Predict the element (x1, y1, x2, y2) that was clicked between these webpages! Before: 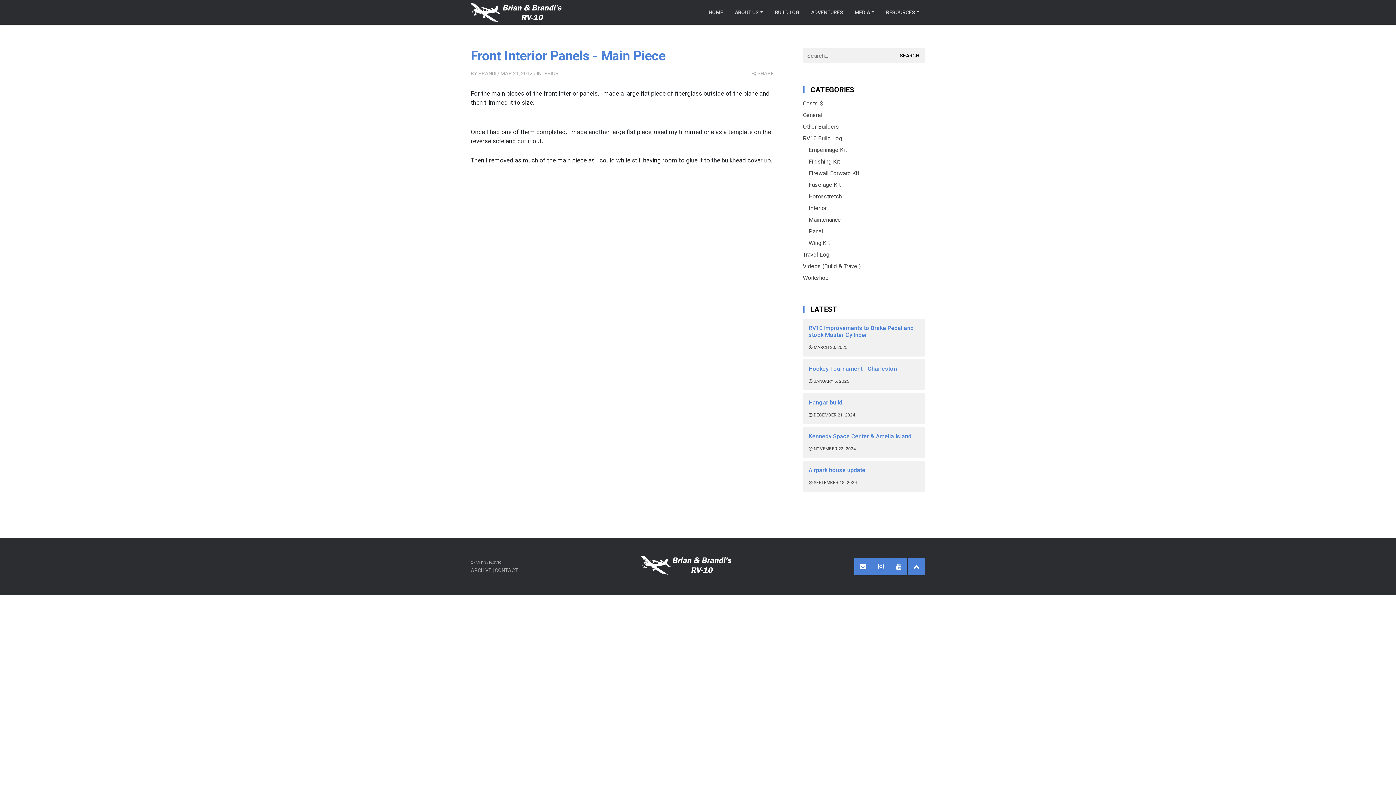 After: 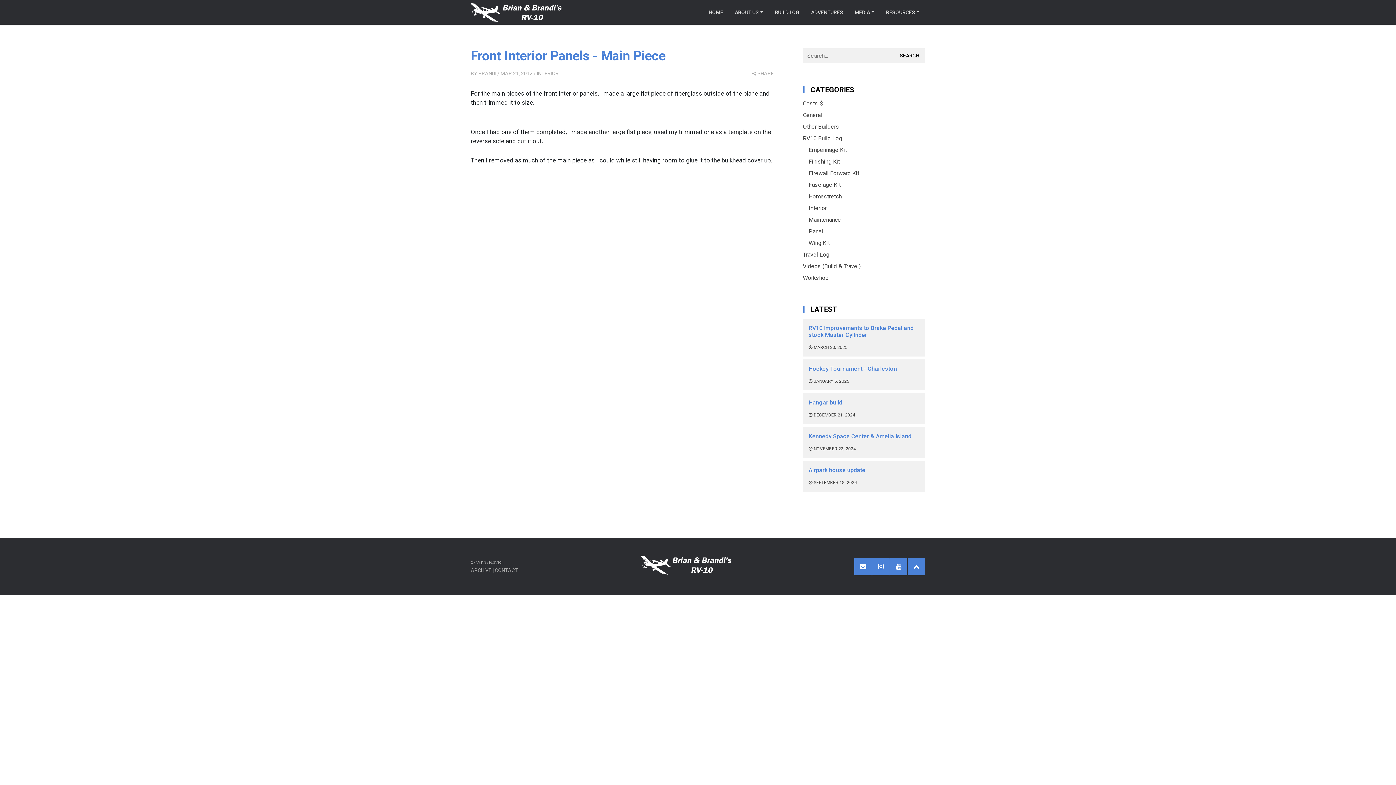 Action: bbox: (803, 146, 807, 153) label:    